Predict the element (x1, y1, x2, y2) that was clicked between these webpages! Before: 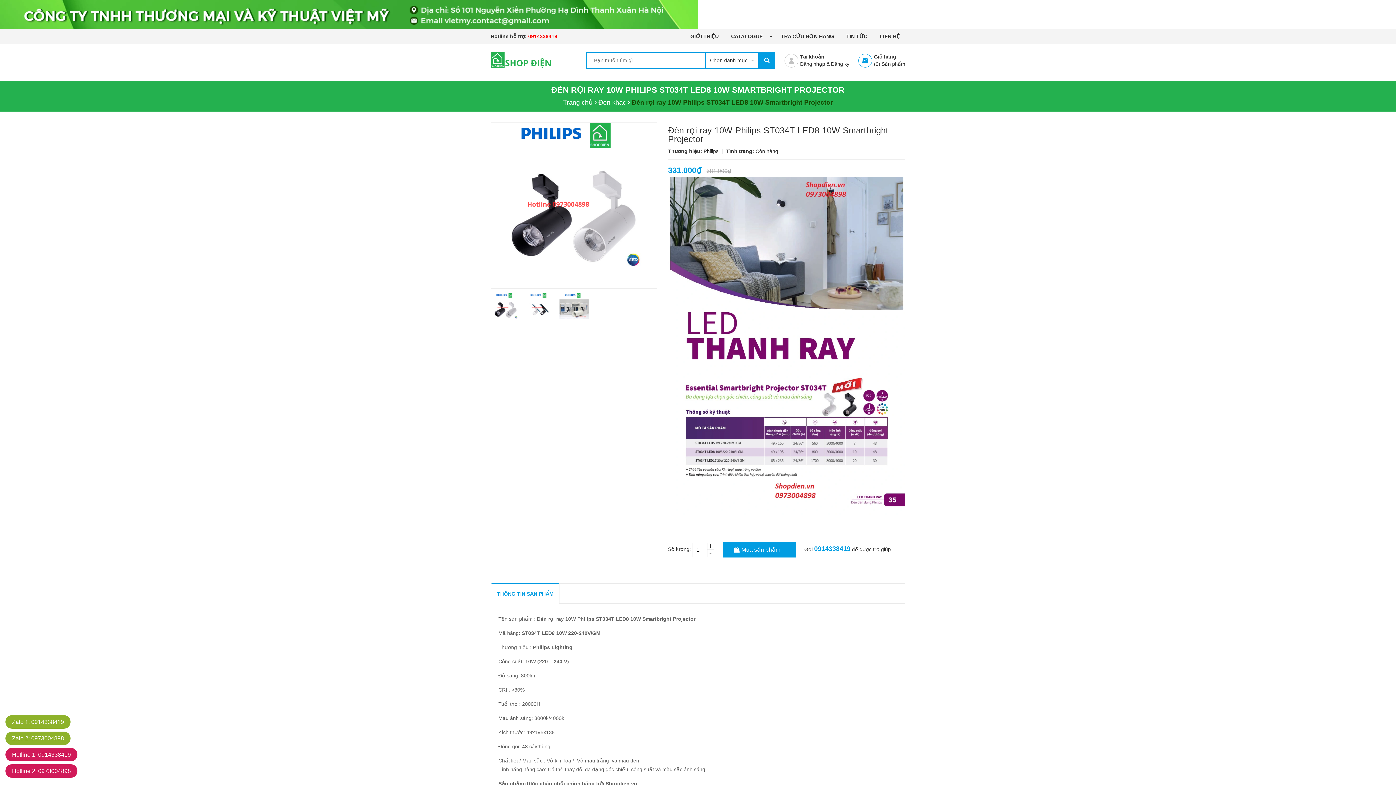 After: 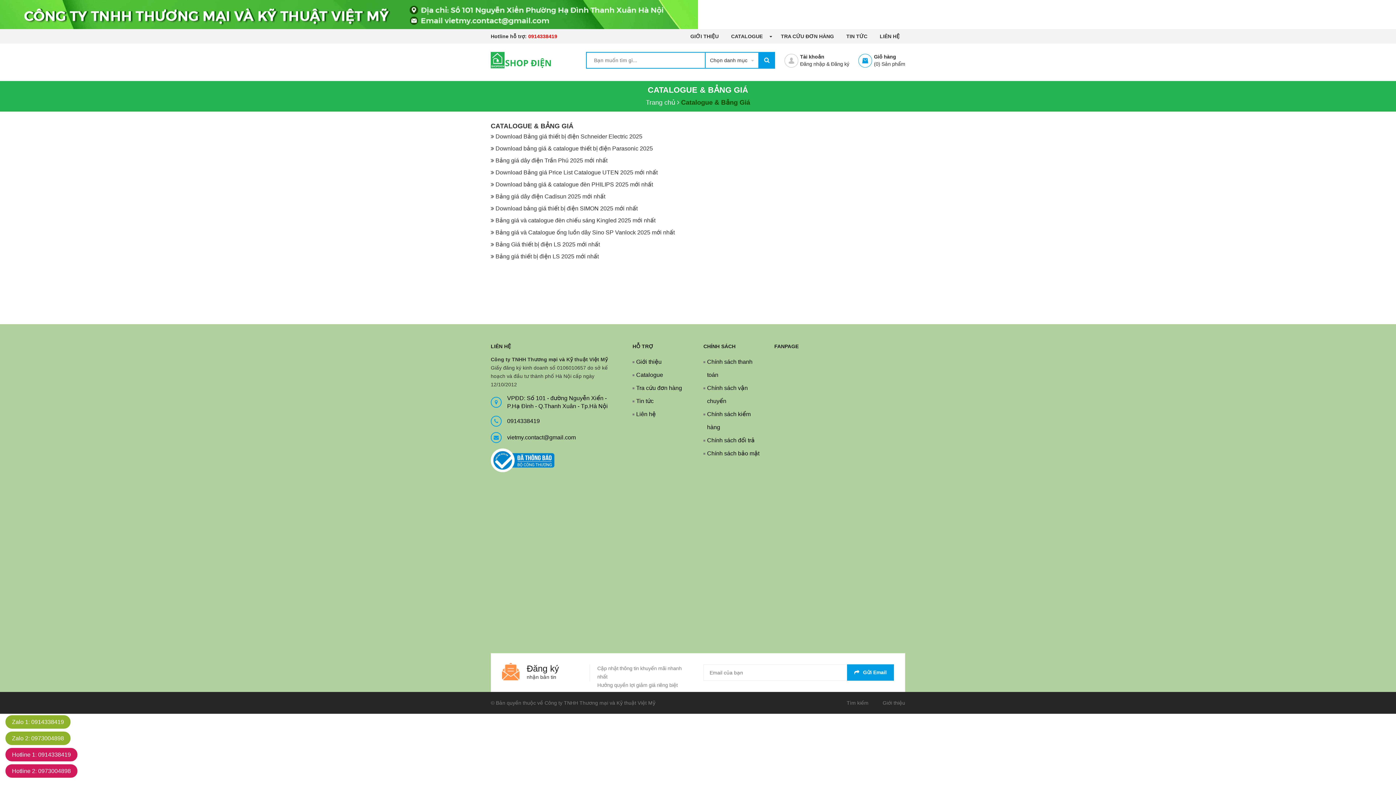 Action: bbox: (725, 33, 769, 39) label: CATALOGUE 